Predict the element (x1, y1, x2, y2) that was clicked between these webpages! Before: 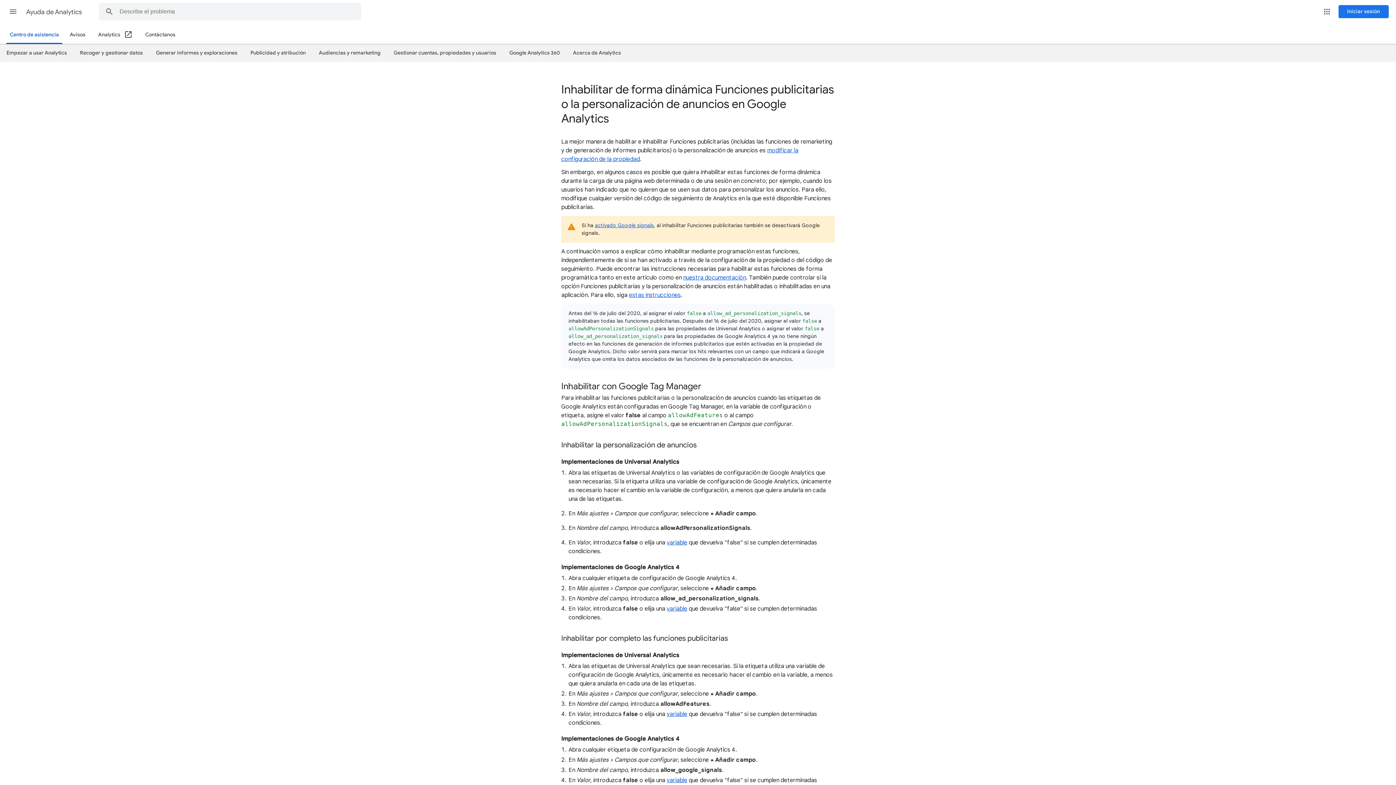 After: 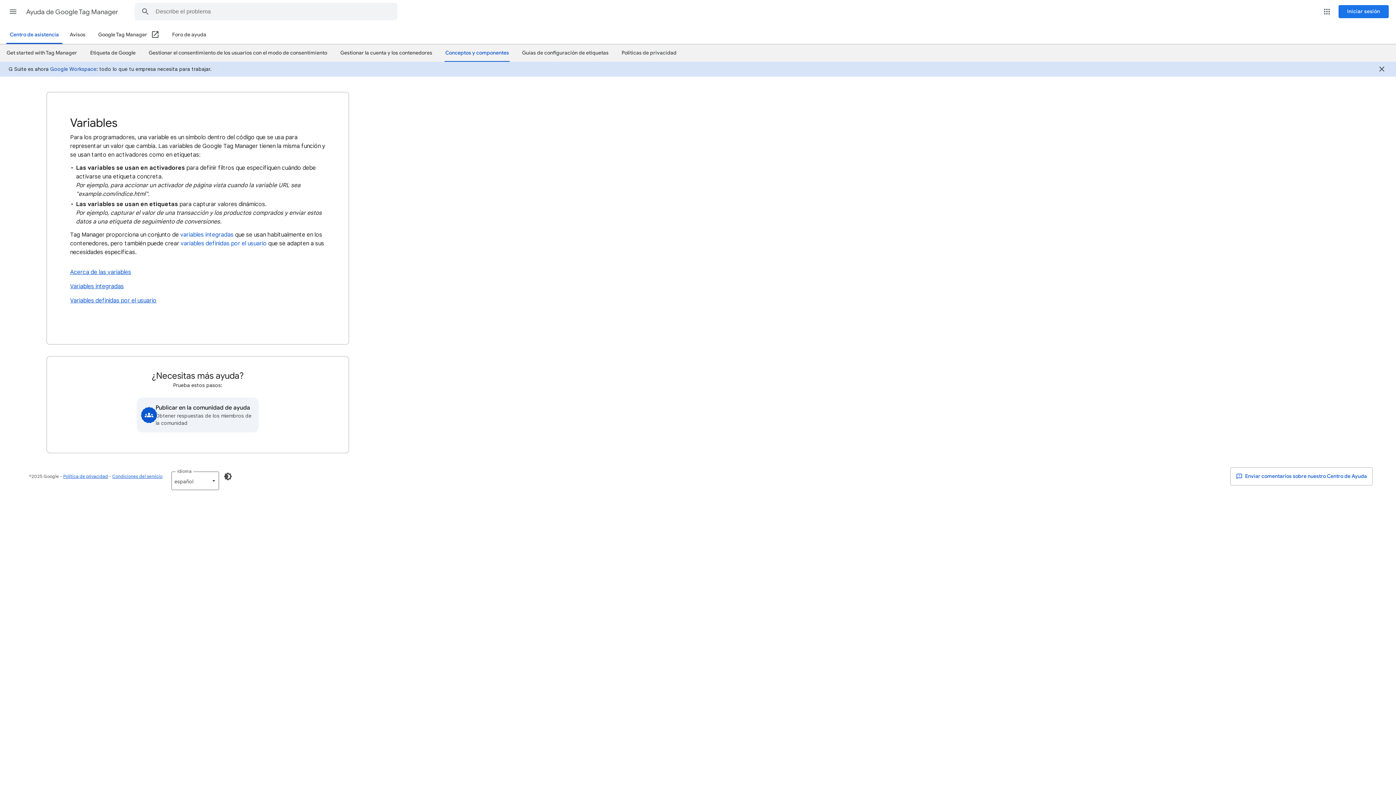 Action: bbox: (666, 605, 687, 612) label: variable